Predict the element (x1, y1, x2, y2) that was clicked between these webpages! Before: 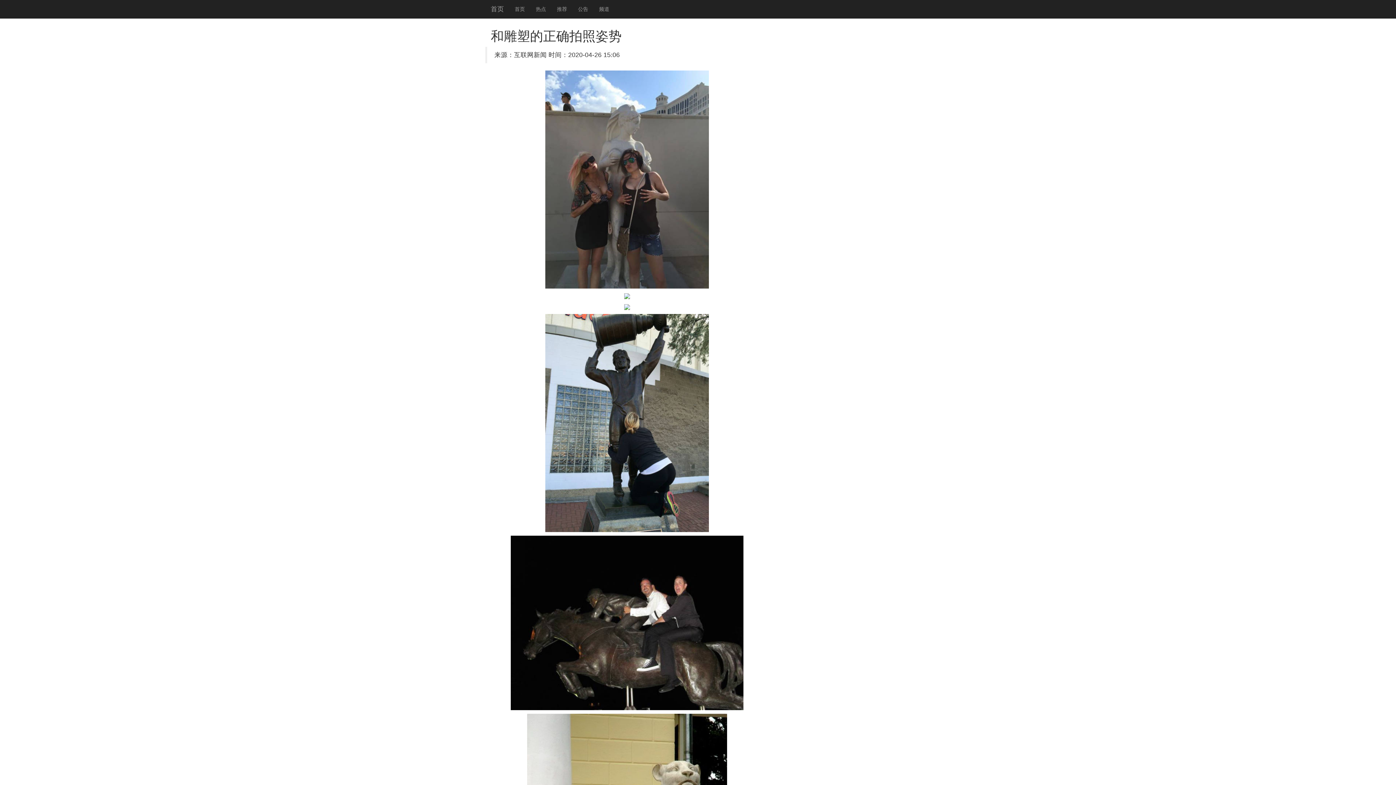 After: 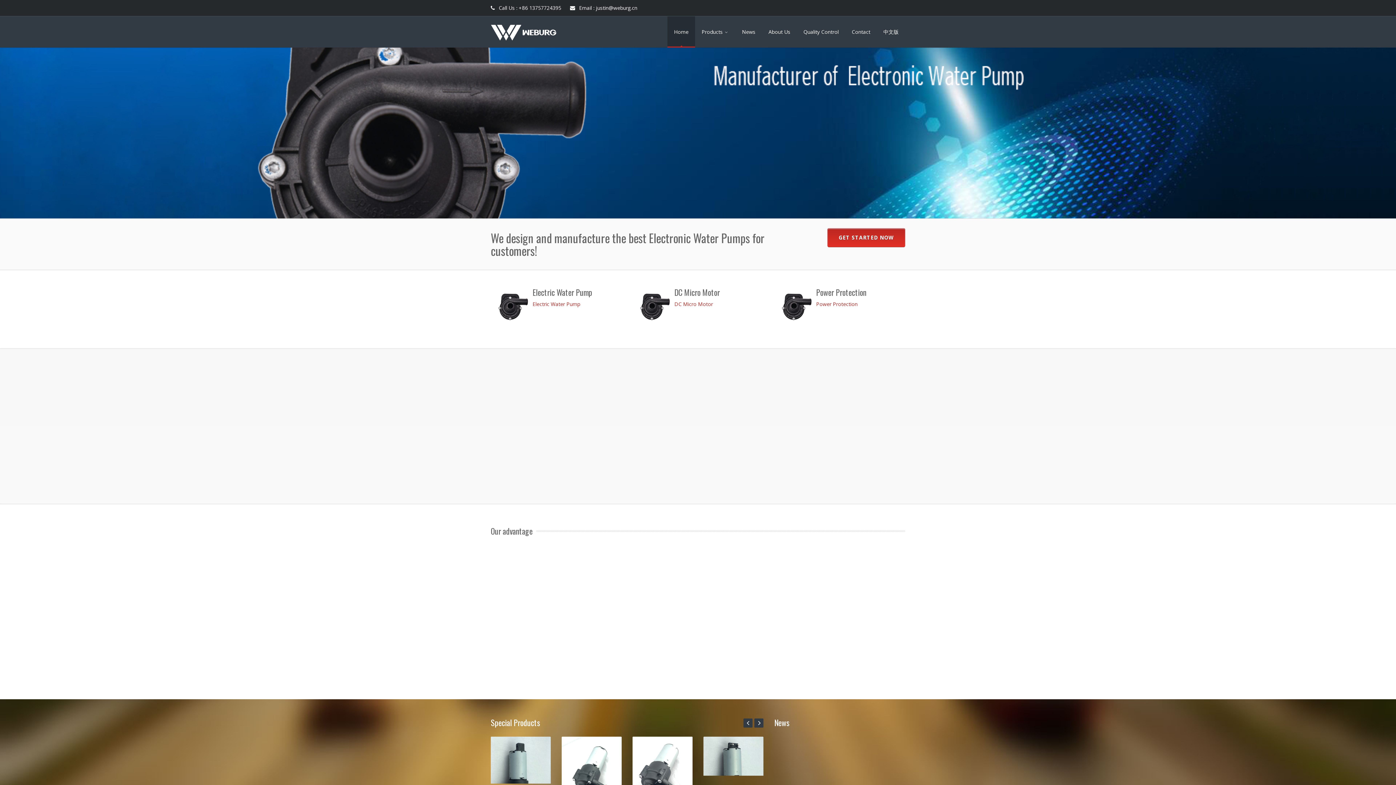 Action: label: 频道 bbox: (593, 0, 614, 18)